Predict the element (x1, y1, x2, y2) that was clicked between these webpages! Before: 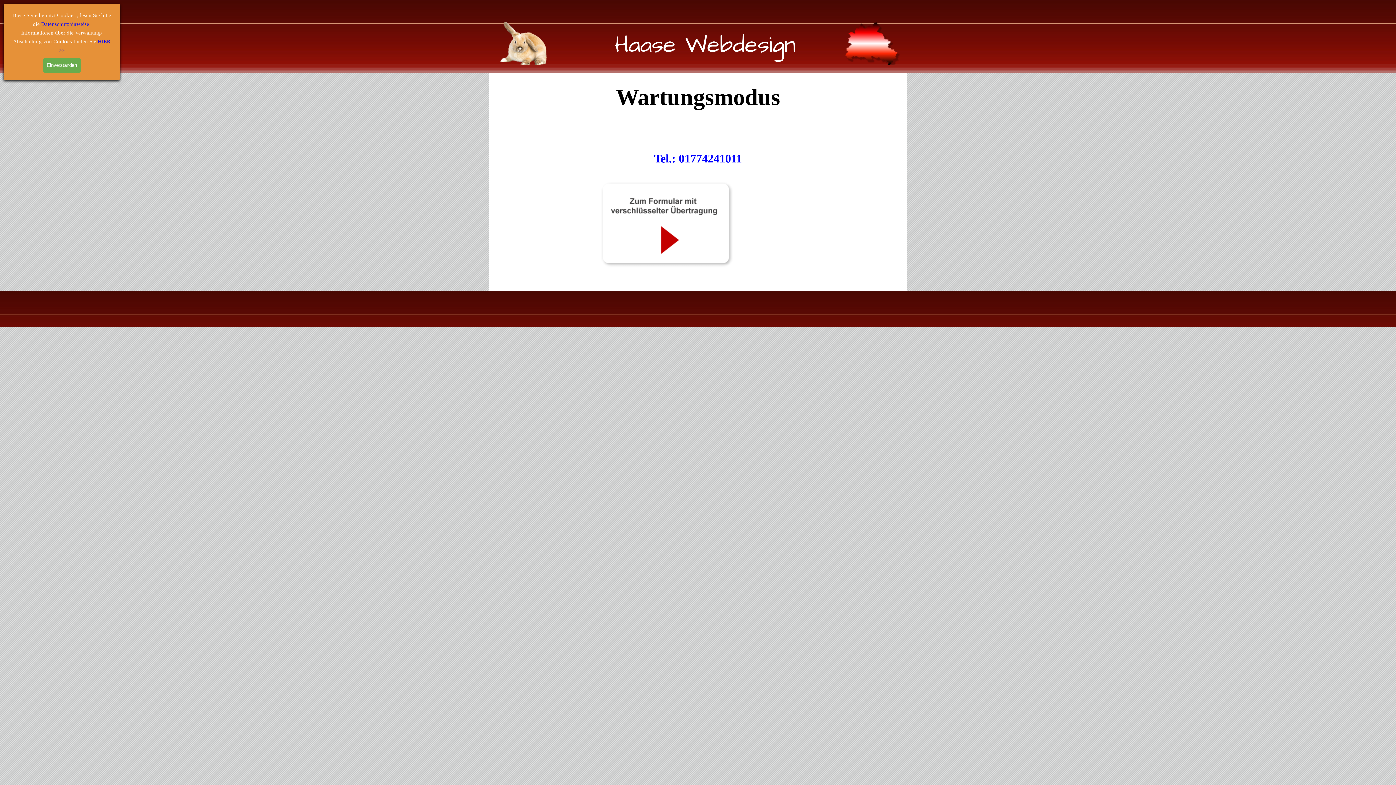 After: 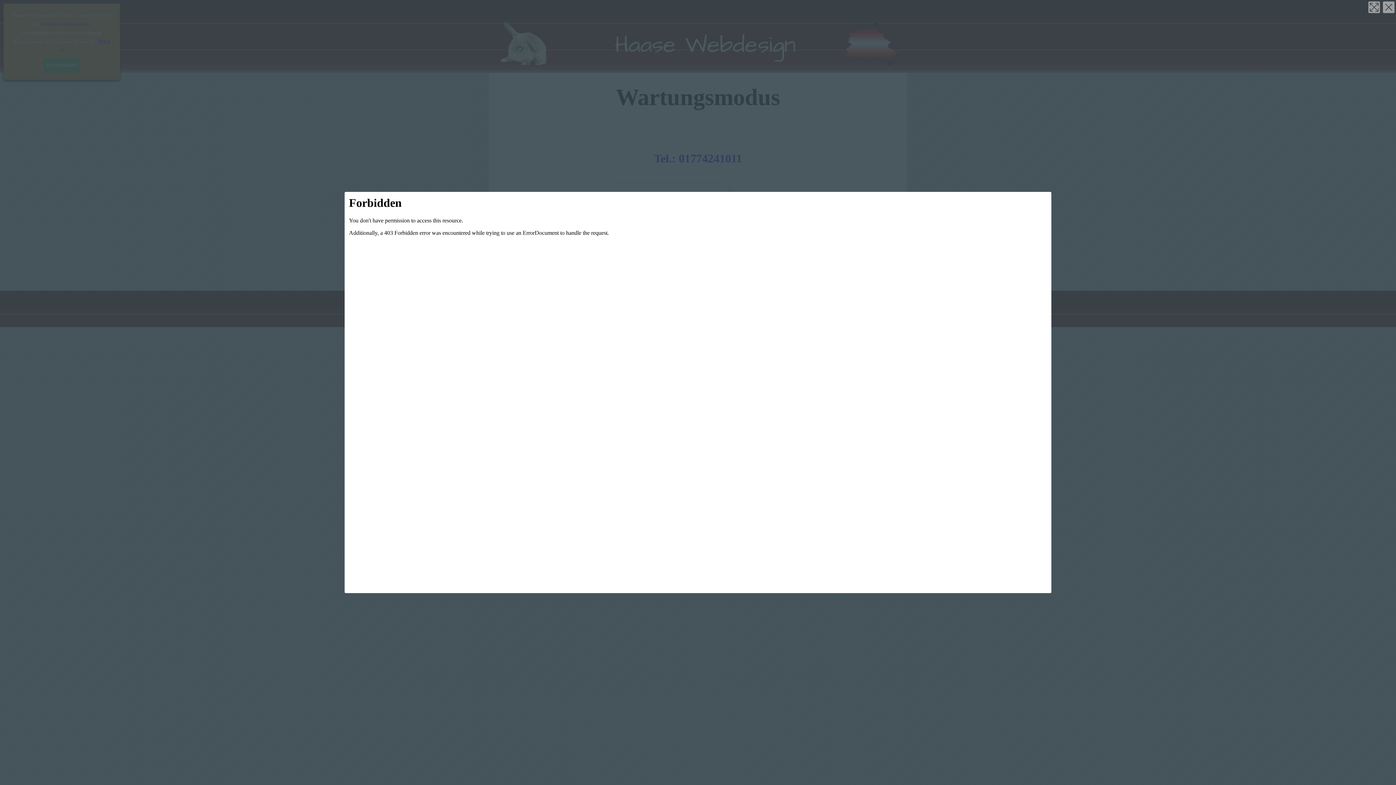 Action: bbox: (601, 181, 734, 269)